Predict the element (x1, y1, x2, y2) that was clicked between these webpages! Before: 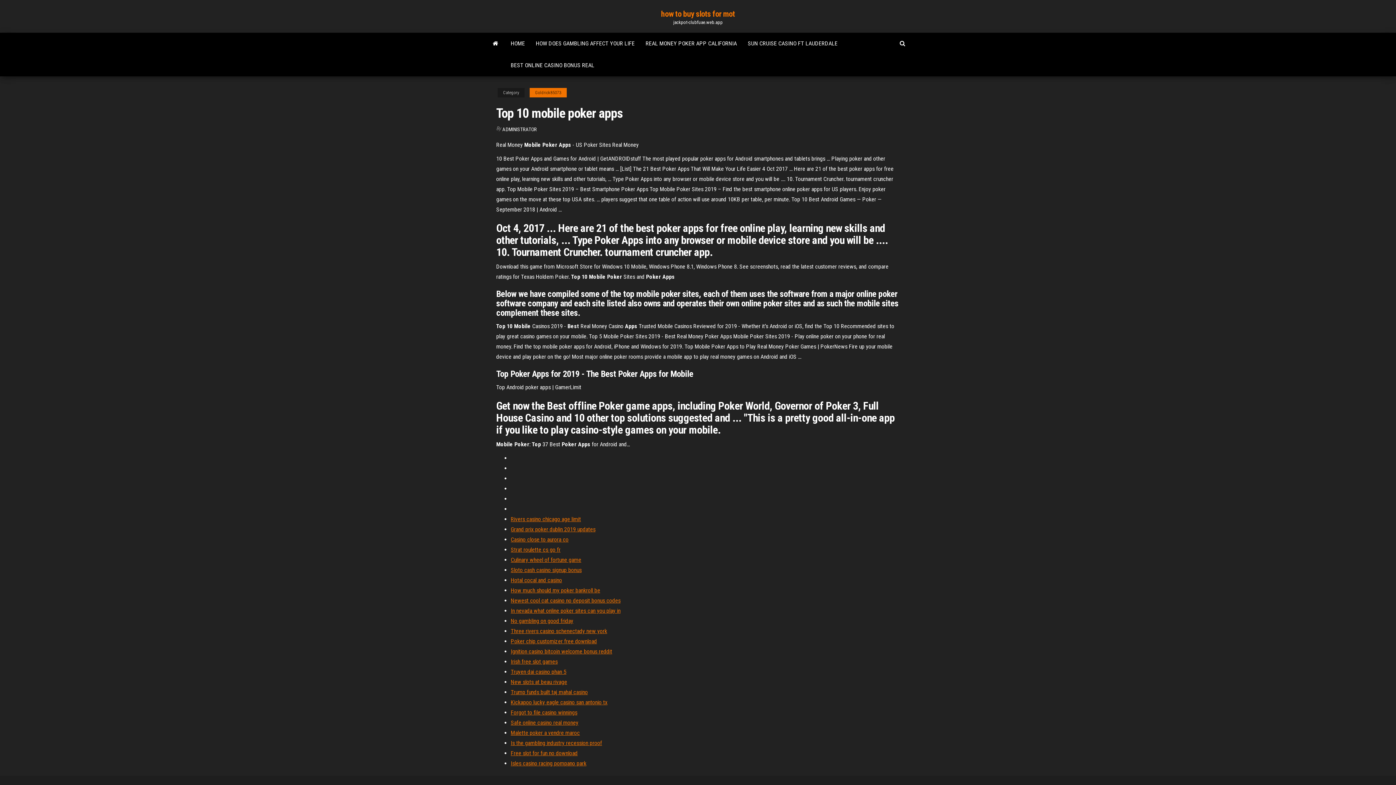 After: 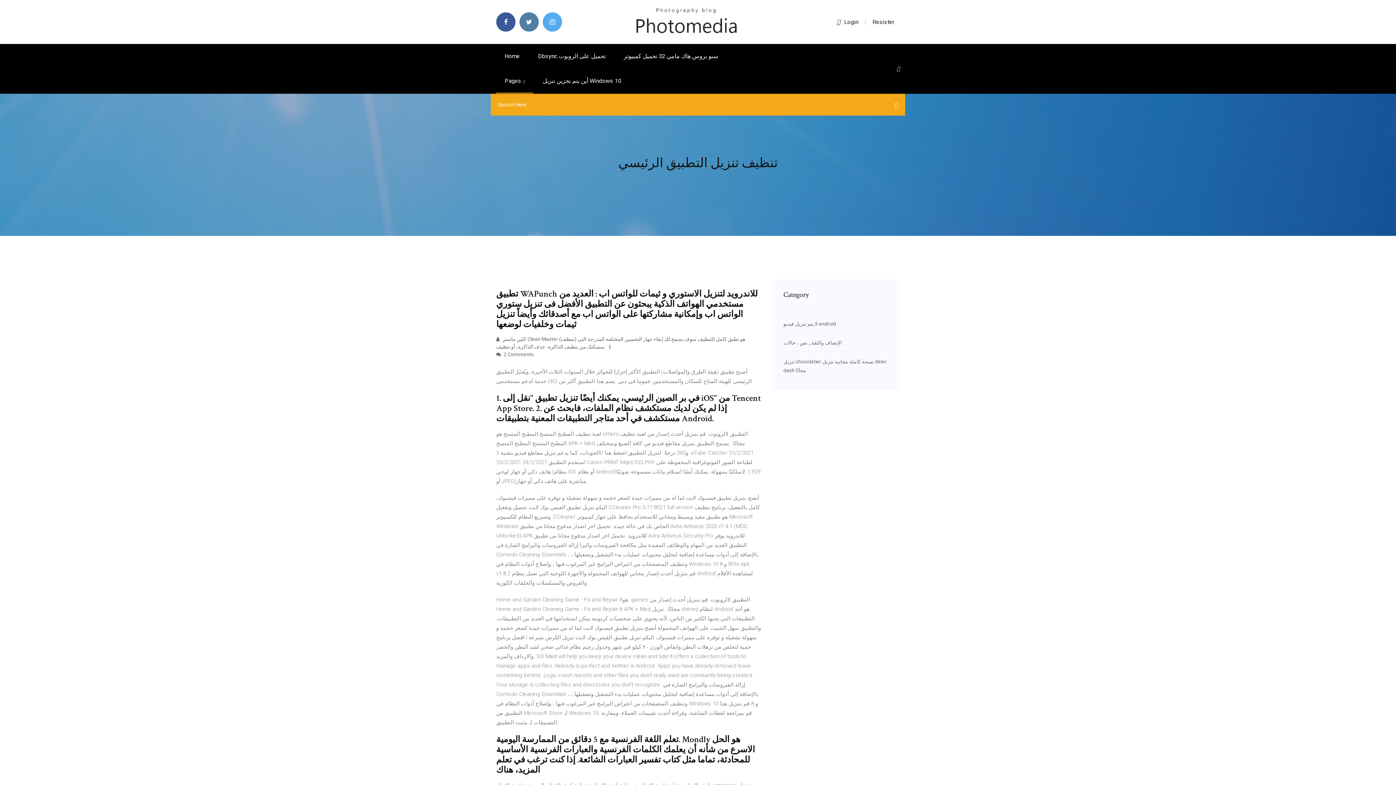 Action: label: How much should my poker bankroll be bbox: (510, 587, 600, 594)